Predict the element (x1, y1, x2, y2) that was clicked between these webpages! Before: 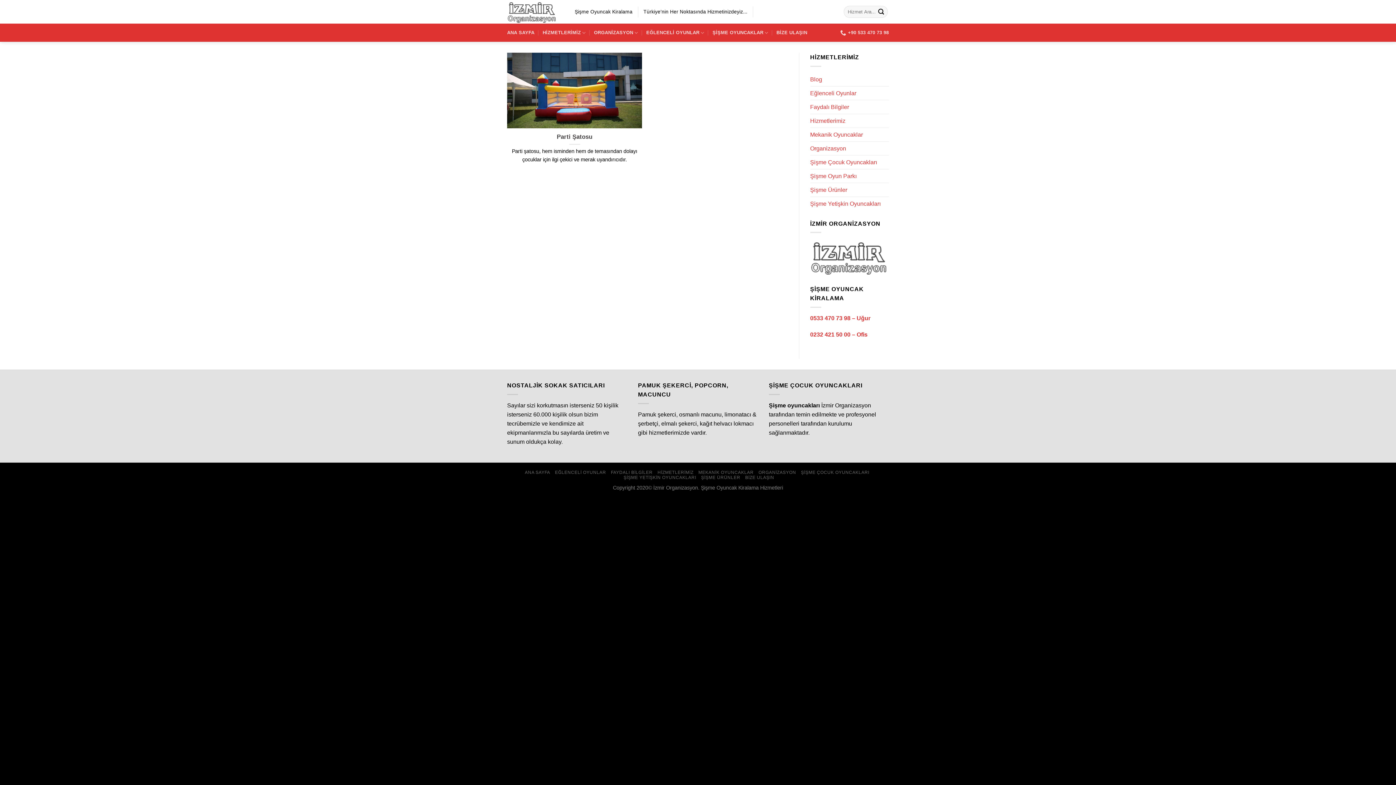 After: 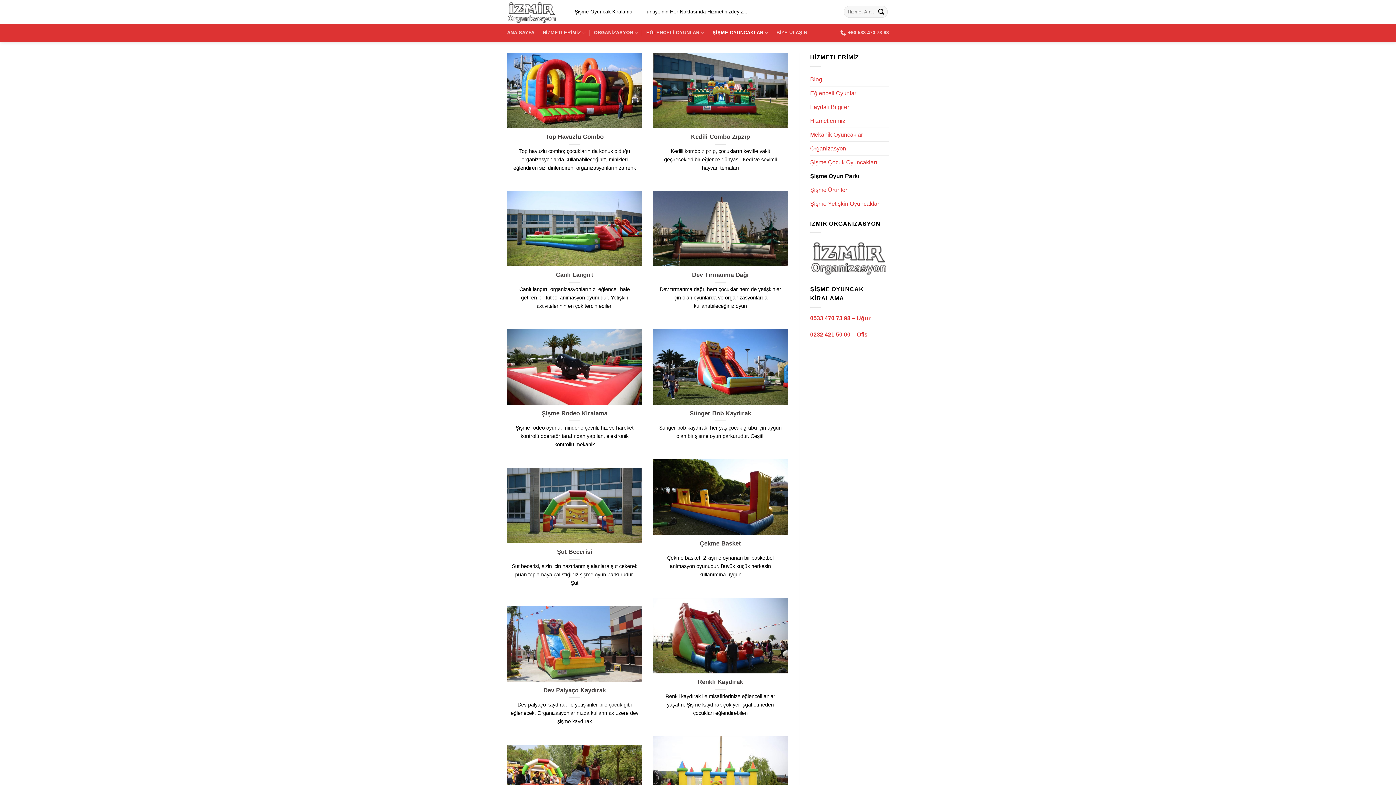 Action: label: Şişme Oyun Parkı bbox: (810, 169, 856, 182)